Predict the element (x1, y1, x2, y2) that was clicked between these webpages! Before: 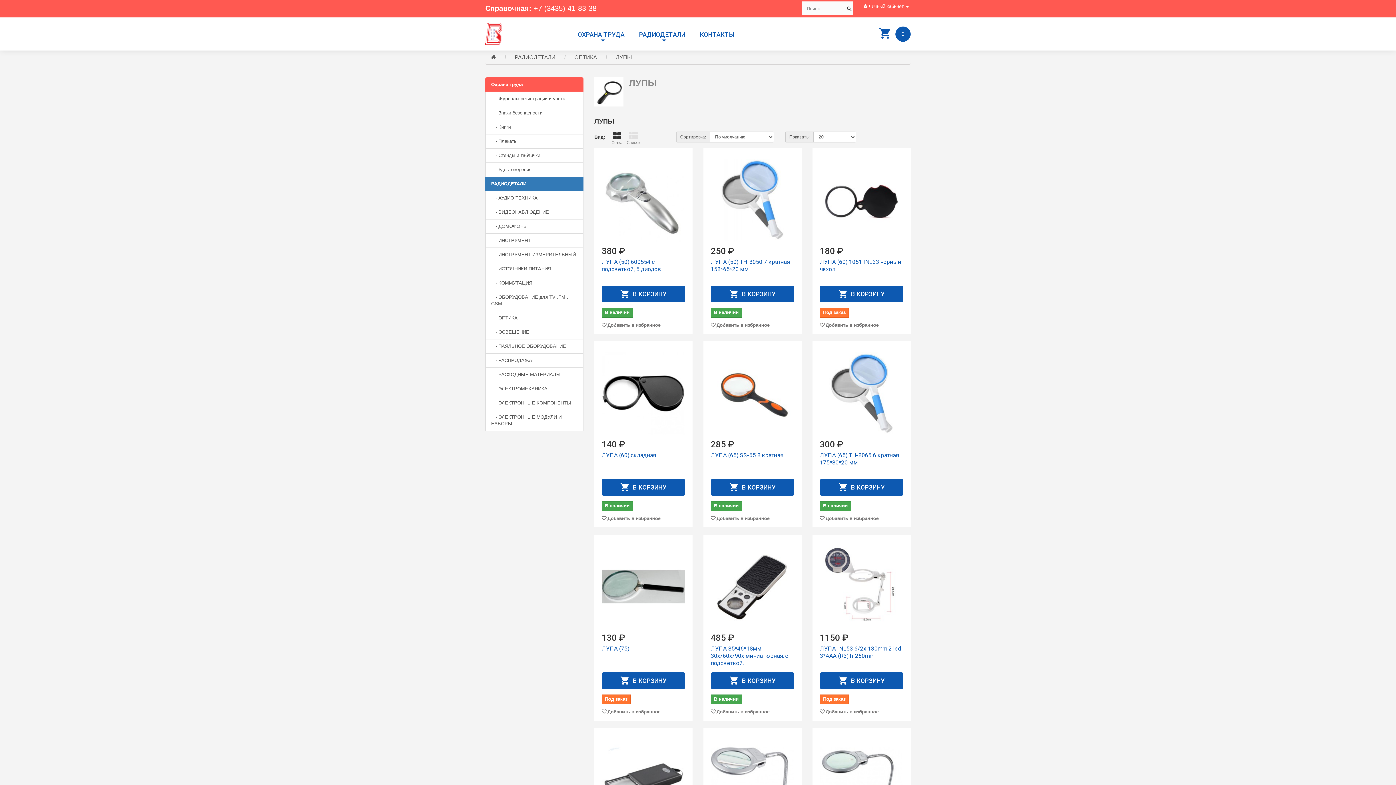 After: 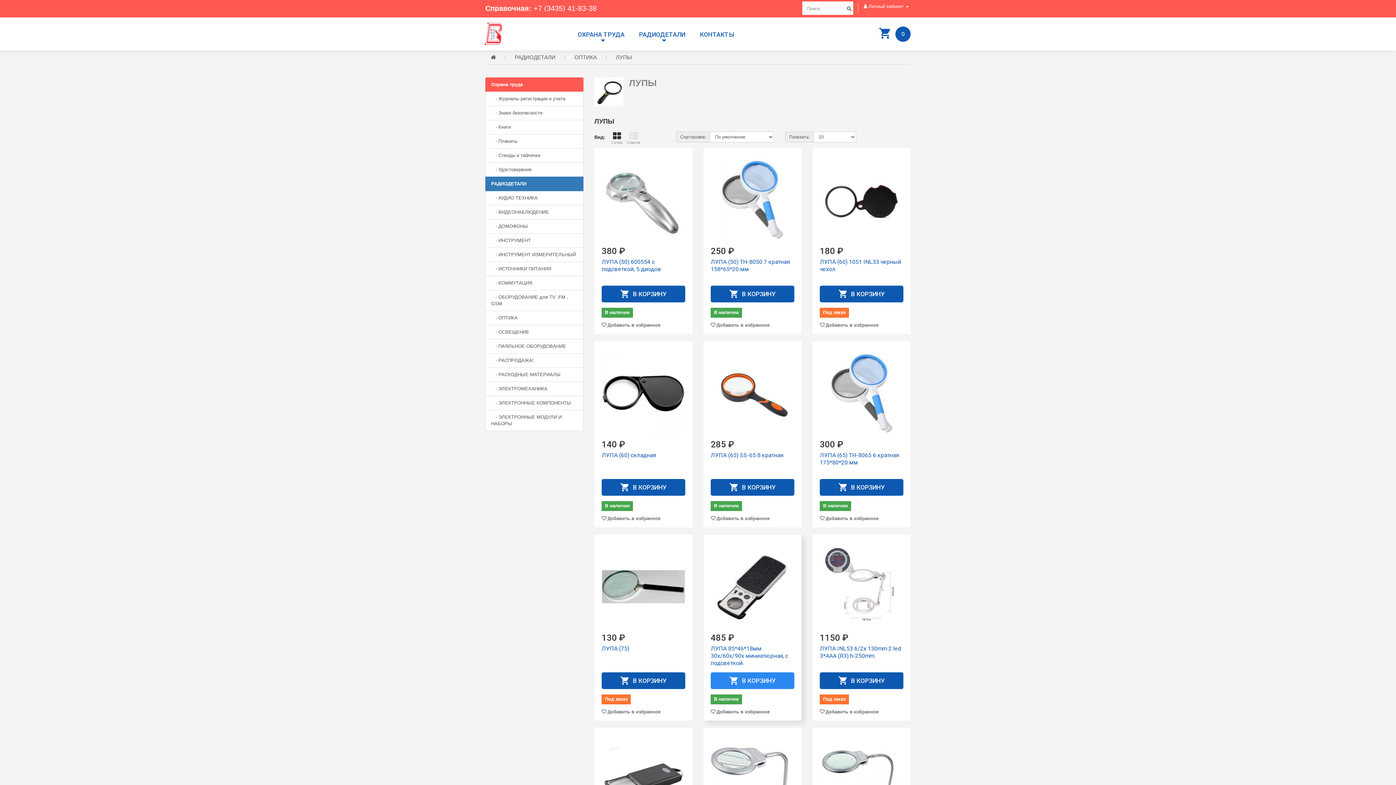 Action: bbox: (710, 672, 794, 689) label:  В КОРЗИНУ